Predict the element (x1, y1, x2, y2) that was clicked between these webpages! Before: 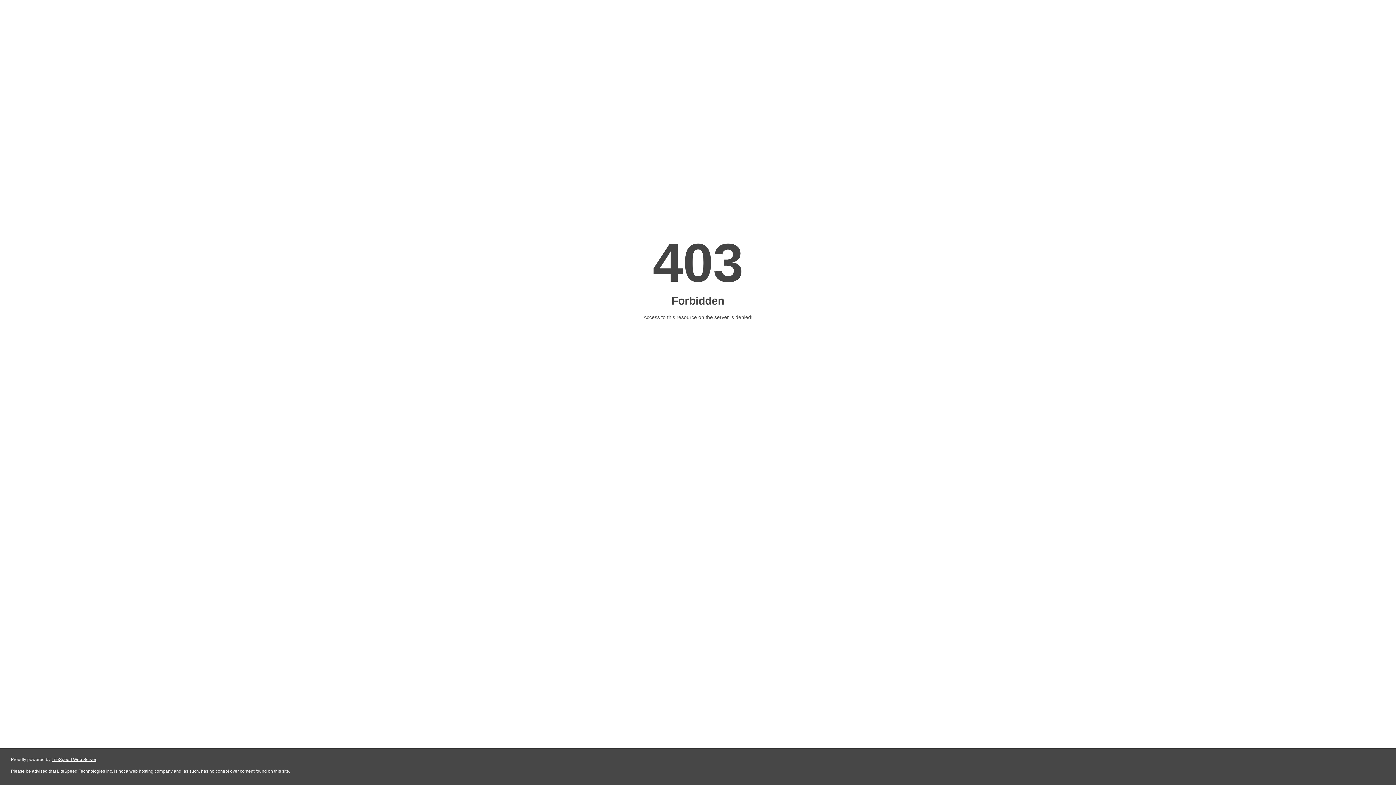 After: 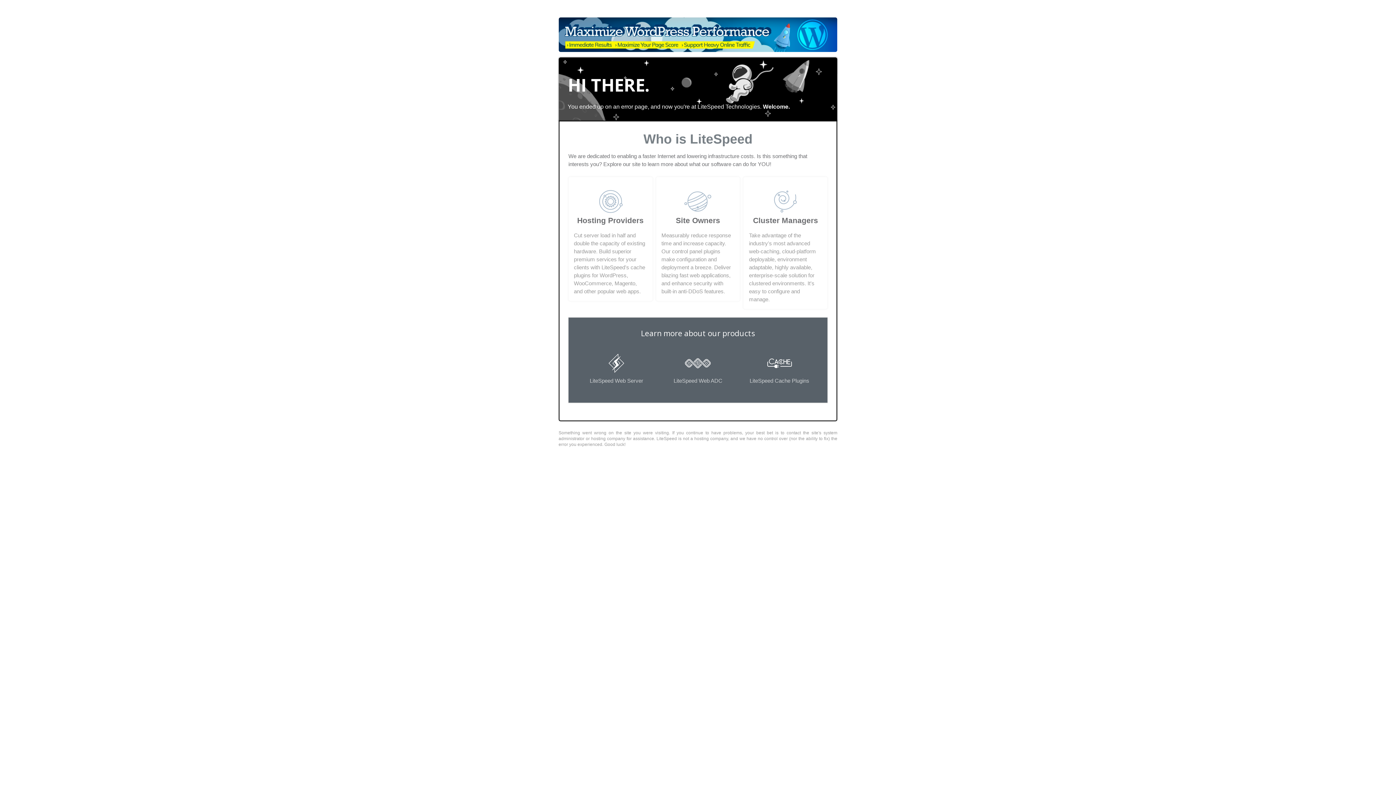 Action: label: LiteSpeed Web Server bbox: (51, 757, 96, 762)